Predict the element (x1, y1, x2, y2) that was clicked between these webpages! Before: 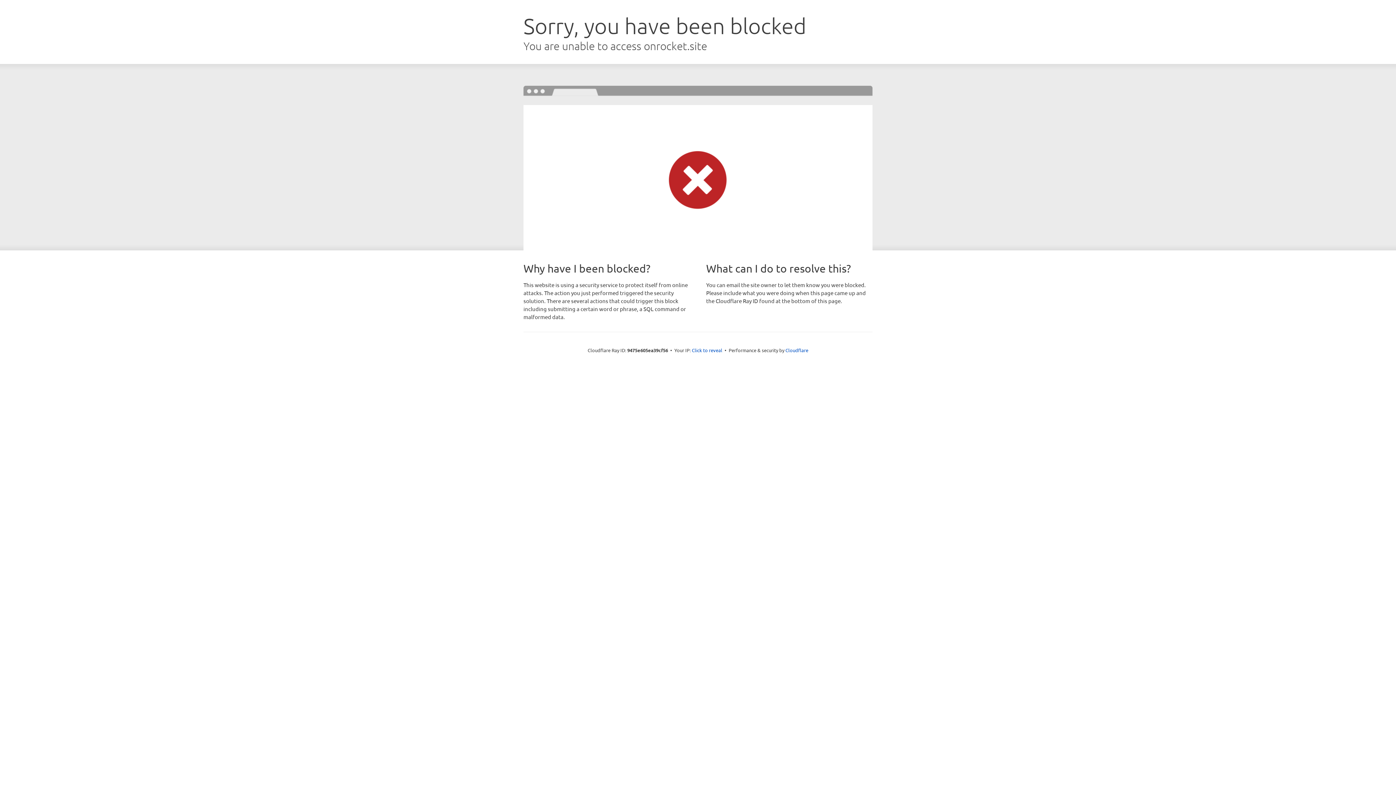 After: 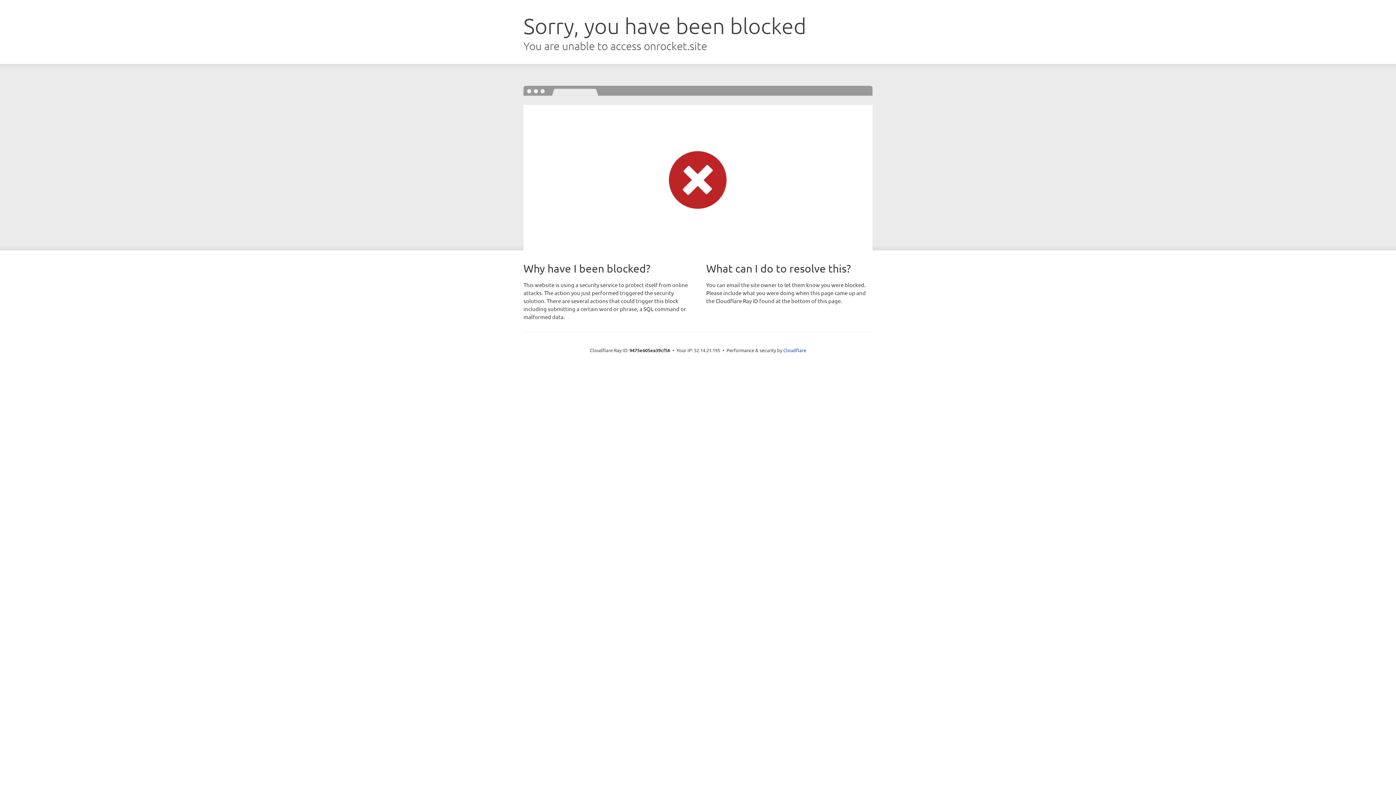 Action: bbox: (692, 346, 722, 353) label: Click to reveal